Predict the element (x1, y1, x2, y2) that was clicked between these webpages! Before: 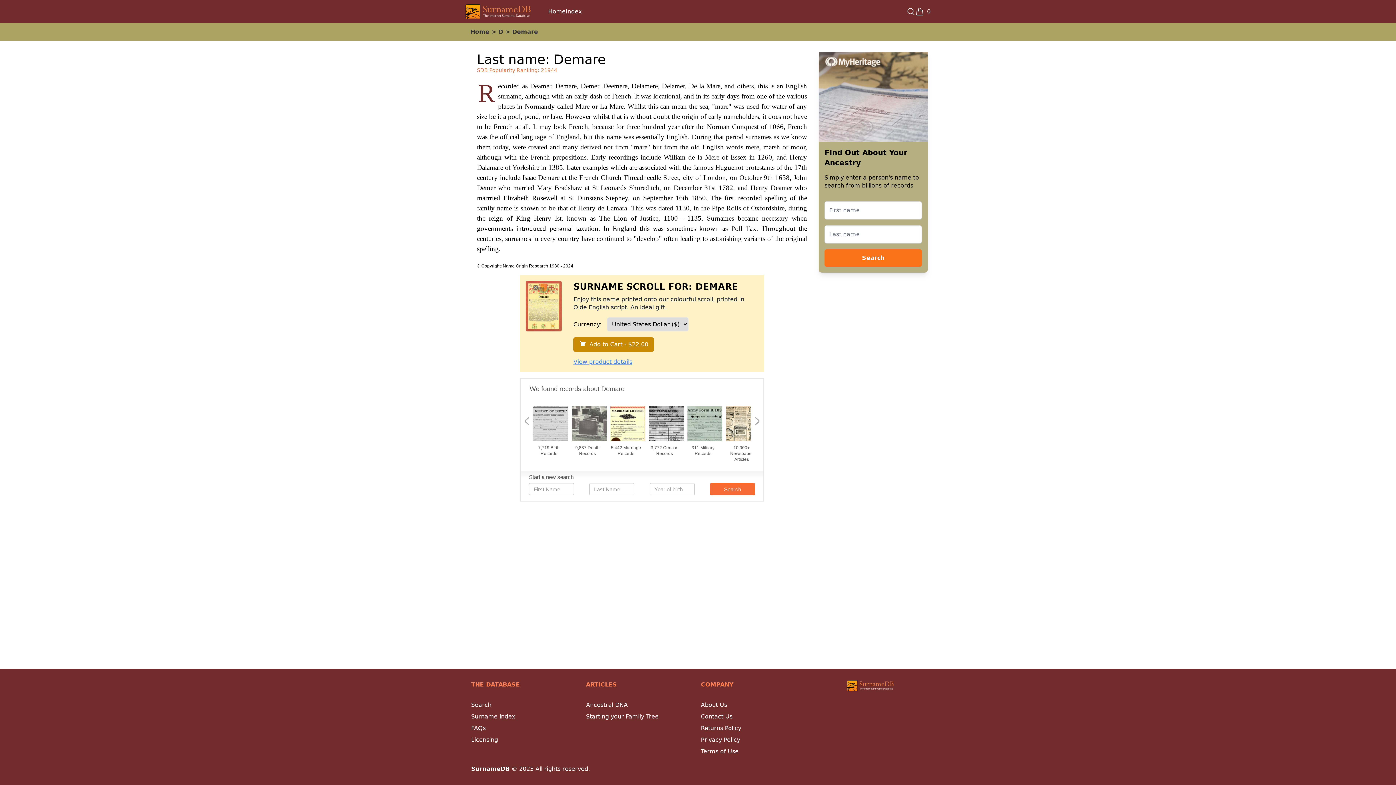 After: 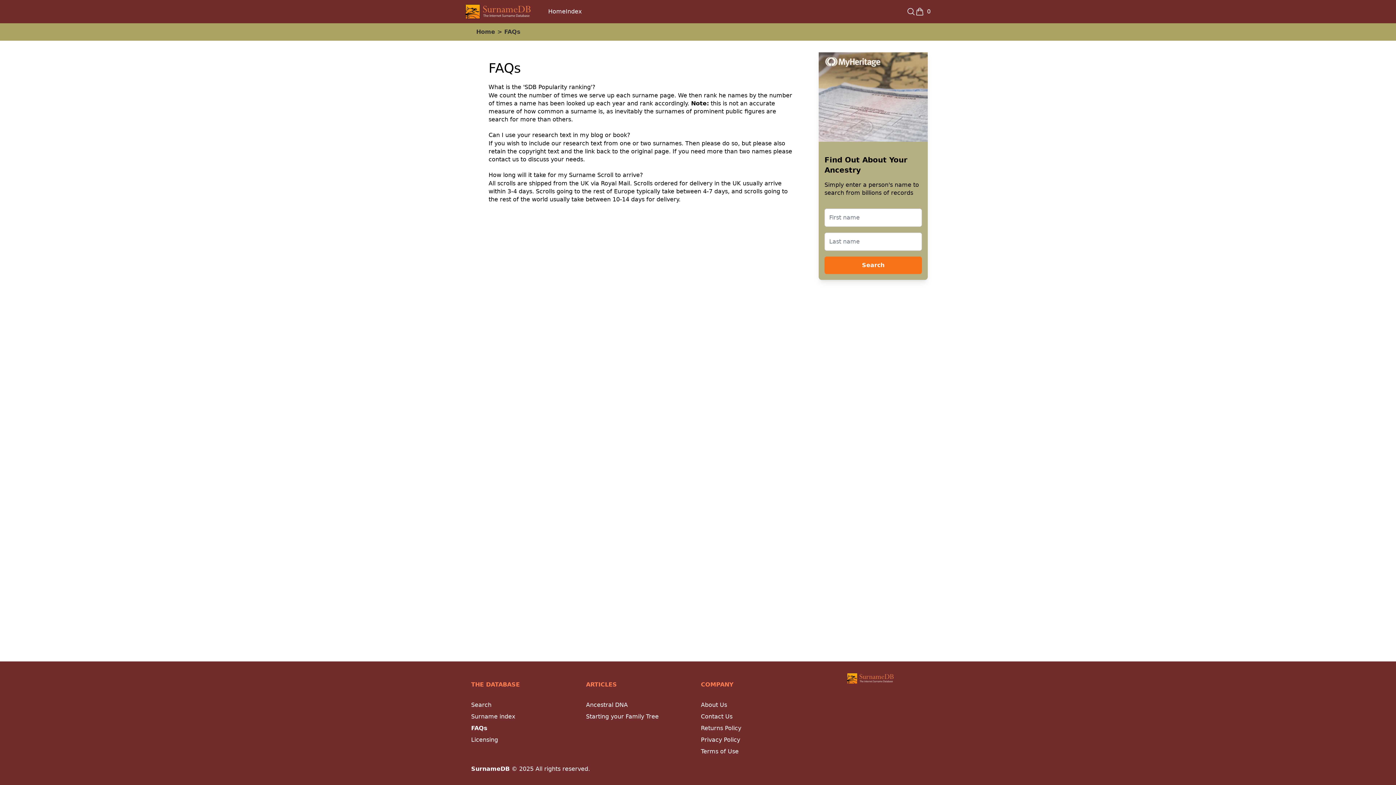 Action: label: FAQs bbox: (471, 725, 485, 732)